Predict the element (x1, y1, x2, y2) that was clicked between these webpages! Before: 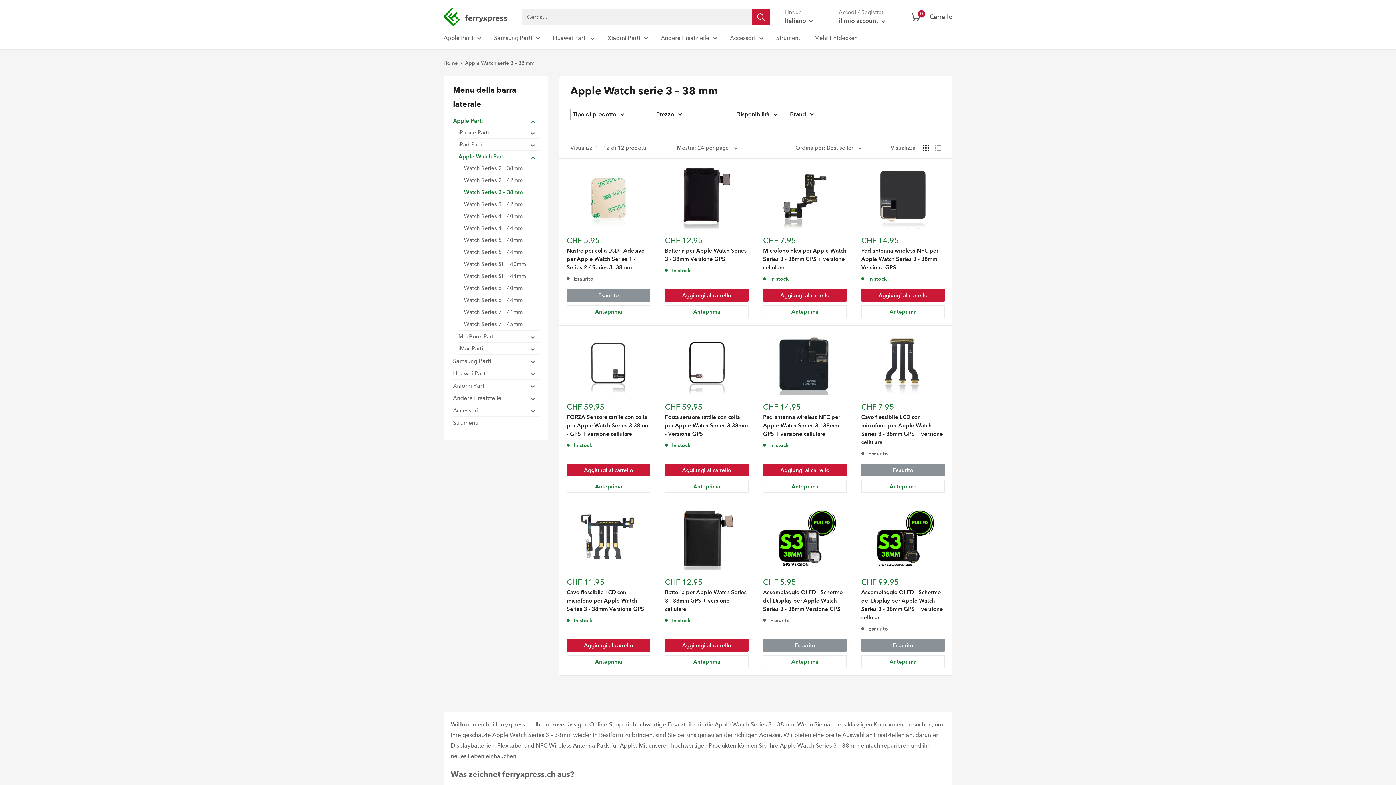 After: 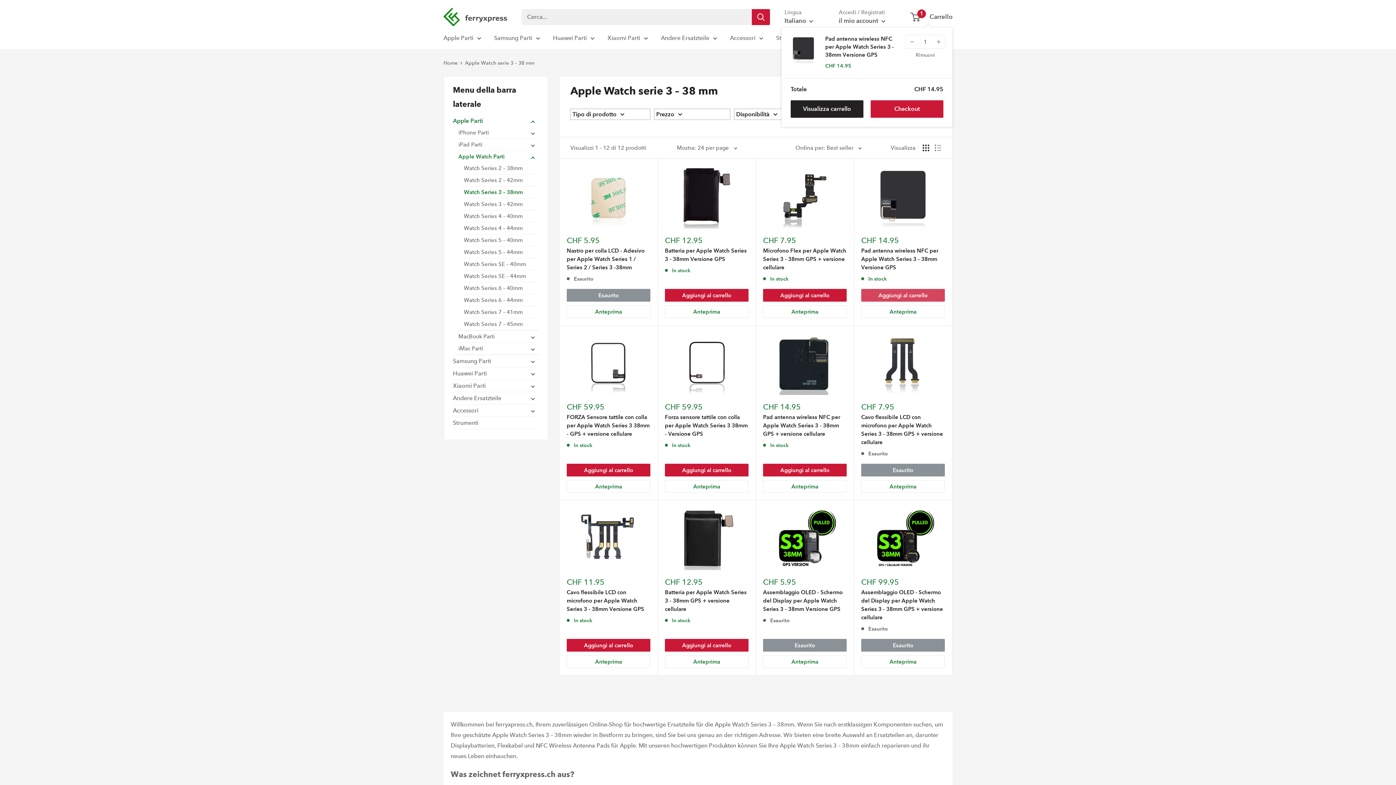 Action: label: Aggiungi al carrello bbox: (861, 288, 945, 301)